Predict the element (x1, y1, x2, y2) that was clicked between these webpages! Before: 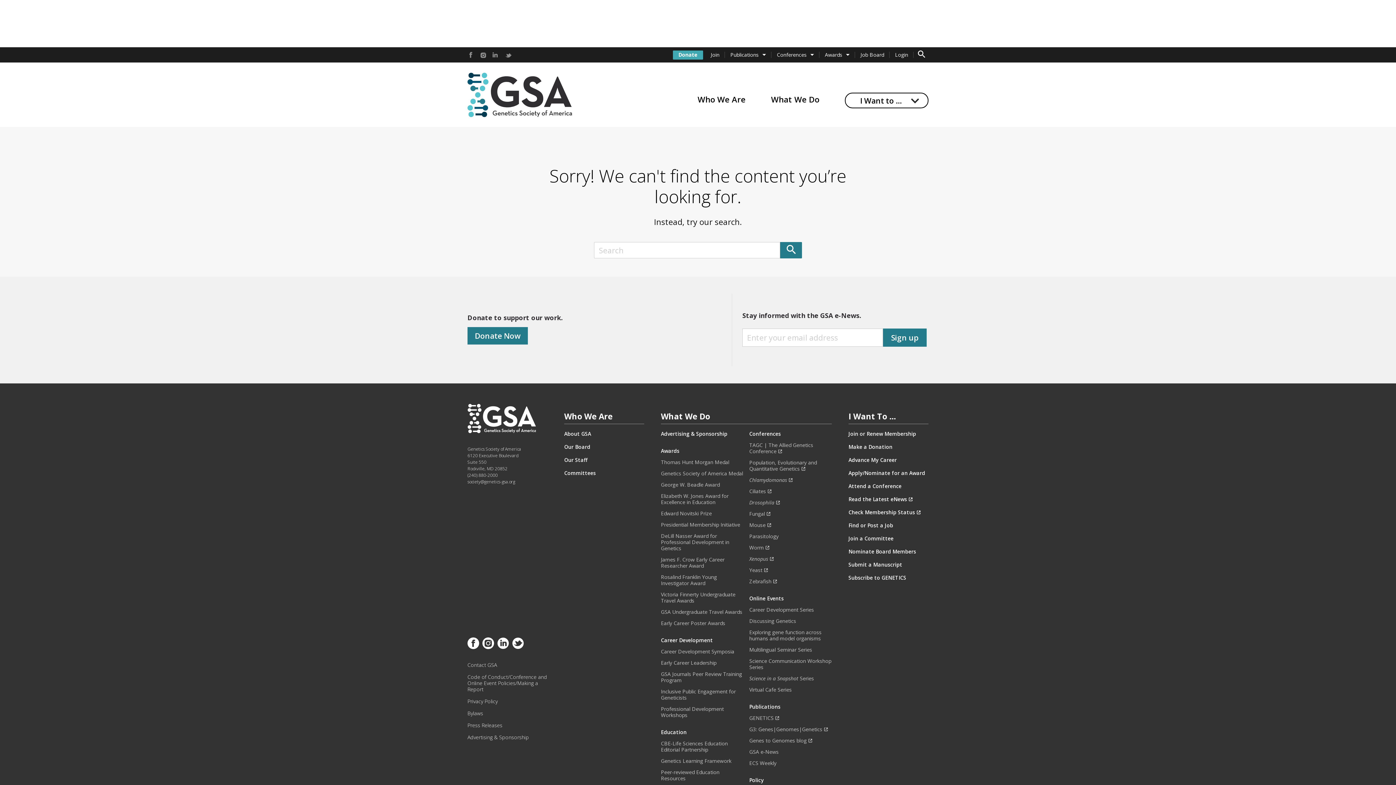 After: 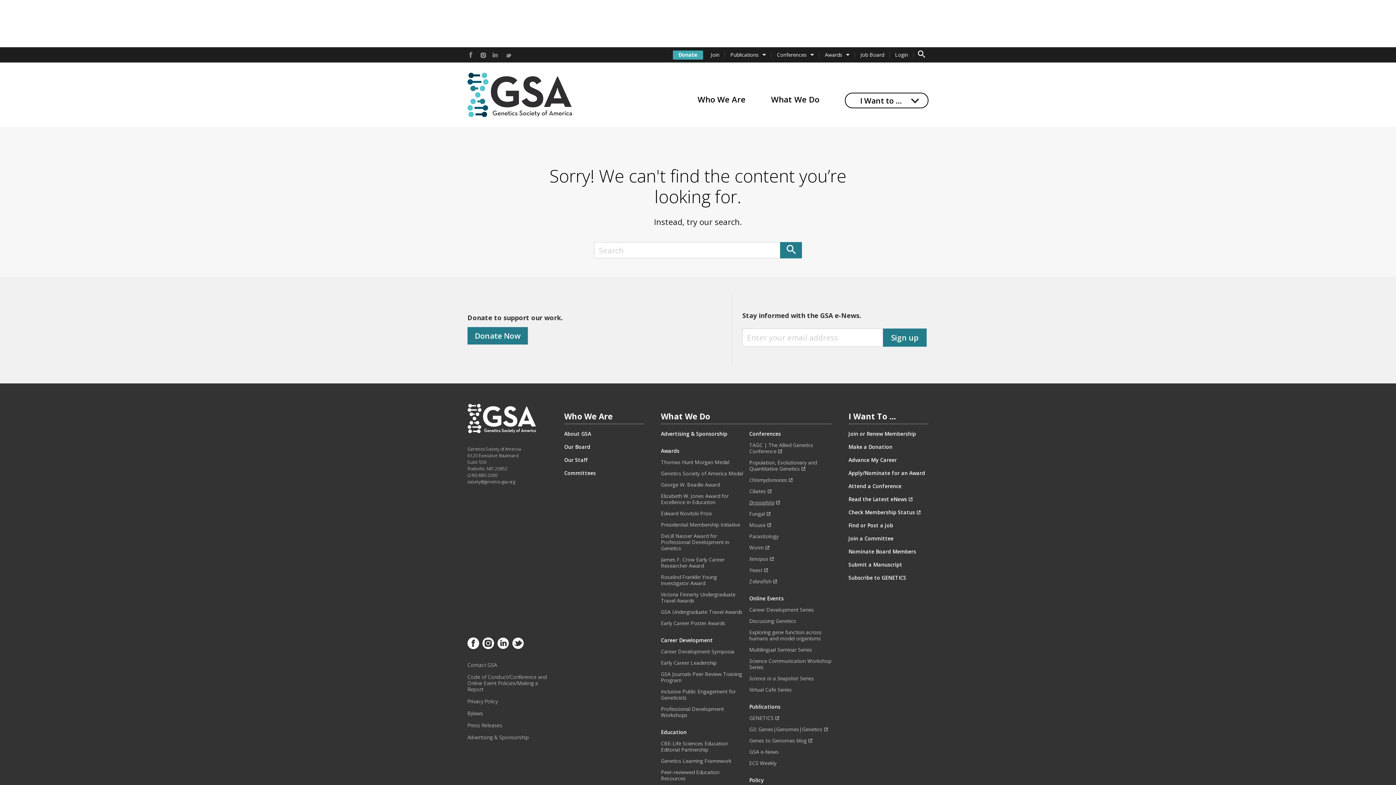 Action: label: Drosophila bbox: (749, 499, 832, 505)